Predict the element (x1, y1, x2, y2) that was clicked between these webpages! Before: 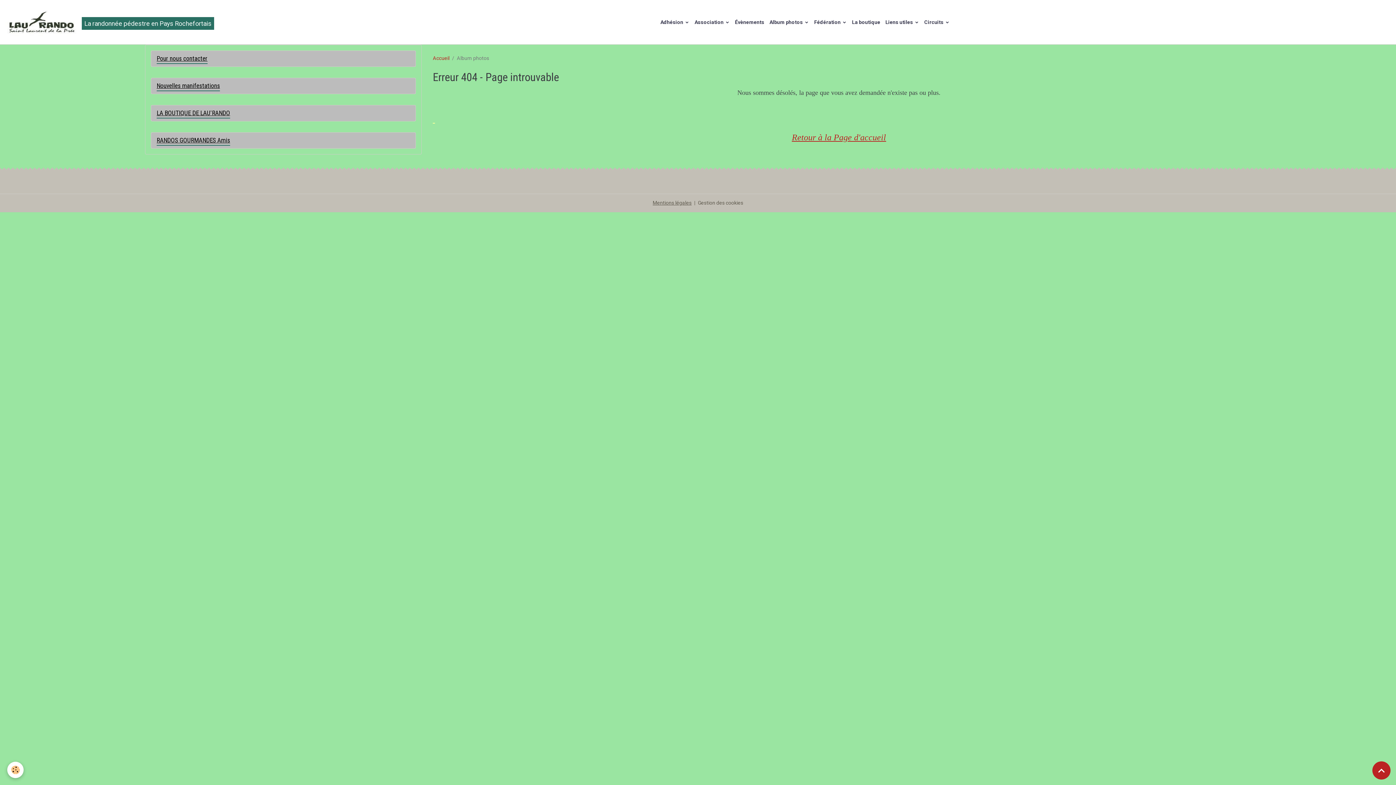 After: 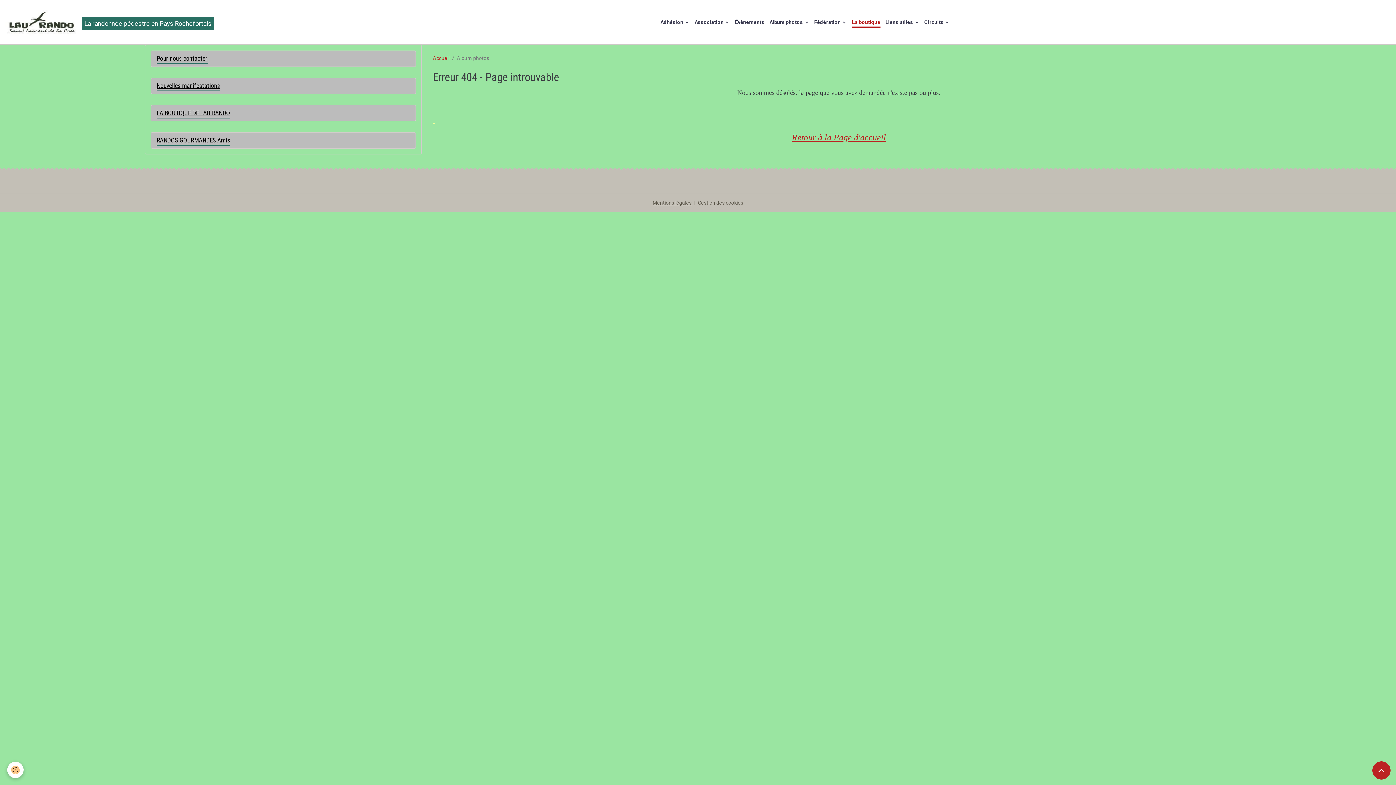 Action: bbox: (849, 15, 883, 28) label: La boutique